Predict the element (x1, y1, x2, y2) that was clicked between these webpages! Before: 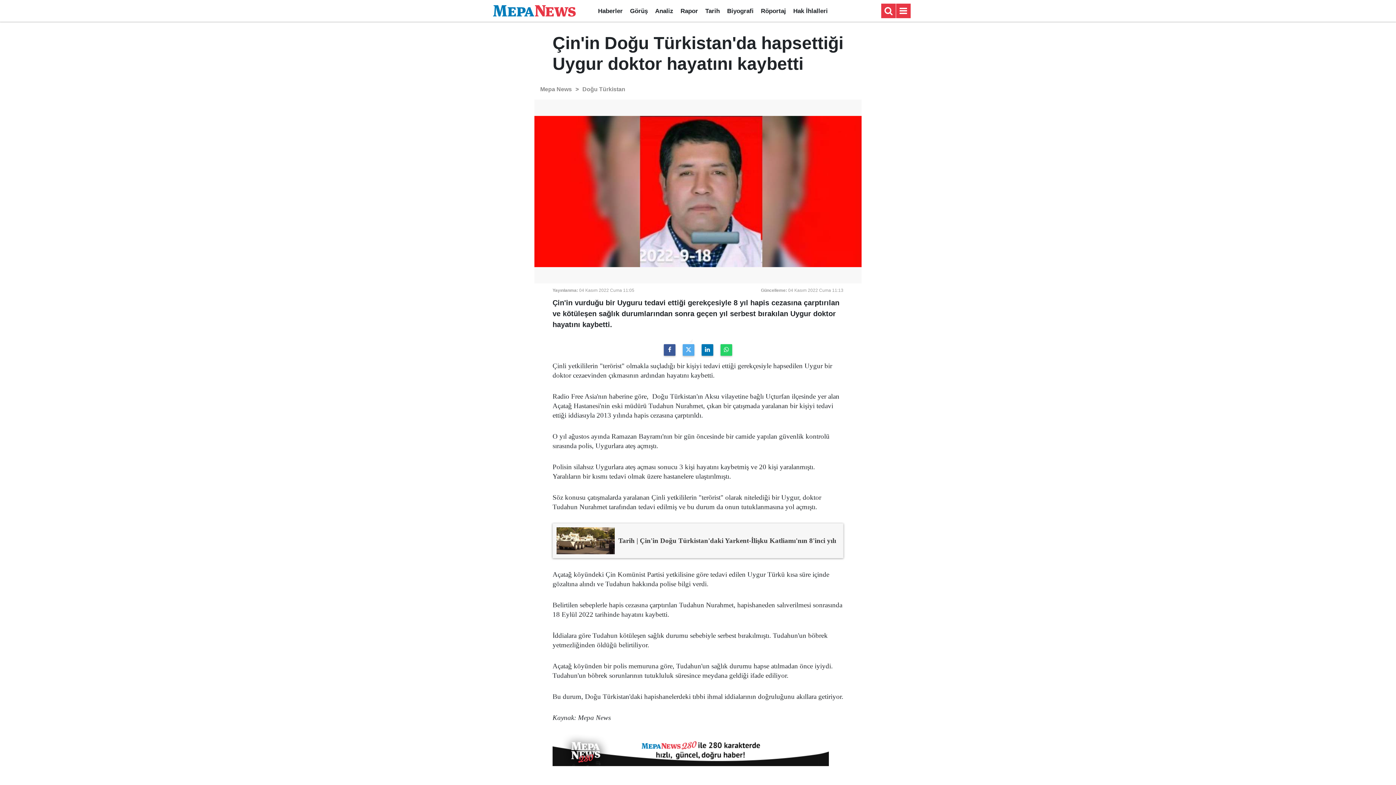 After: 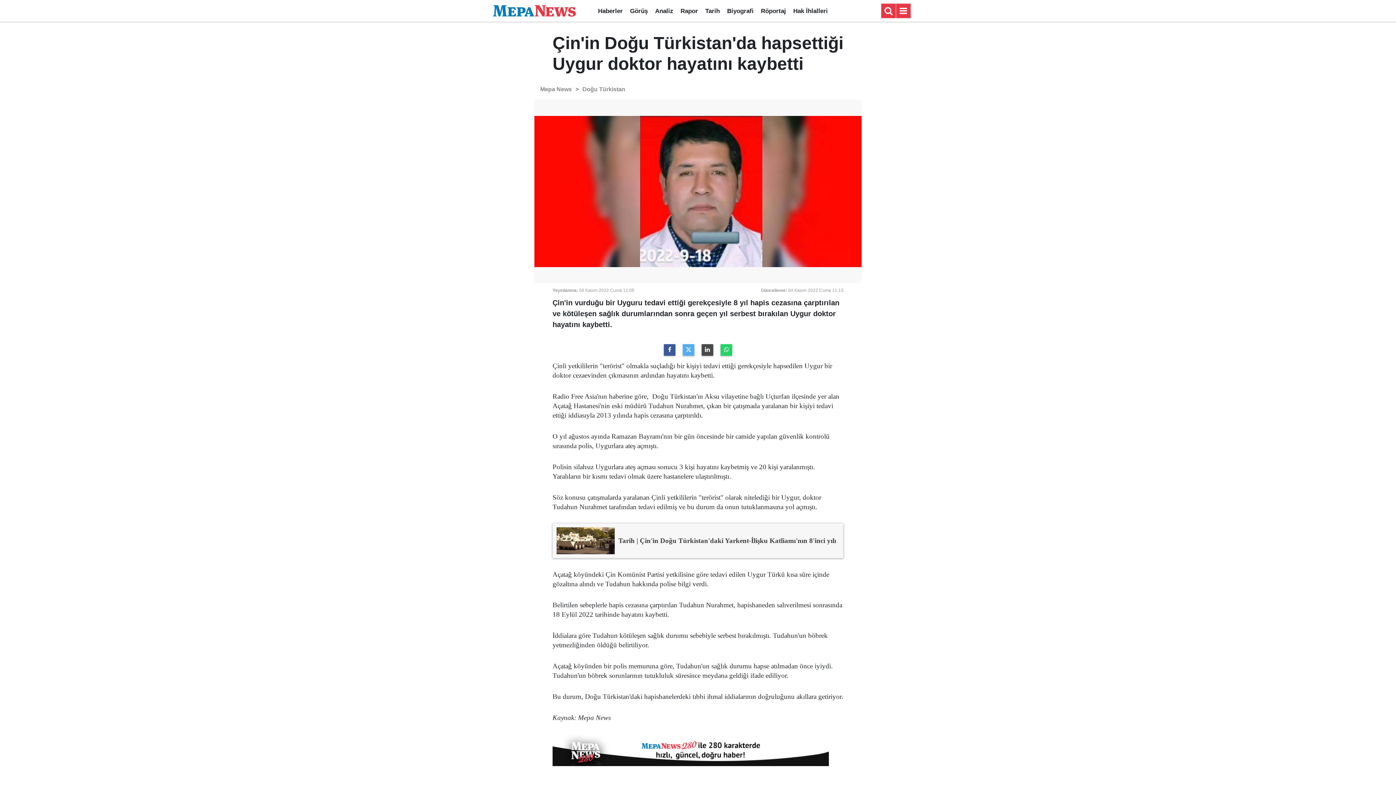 Action: bbox: (701, 344, 713, 356)